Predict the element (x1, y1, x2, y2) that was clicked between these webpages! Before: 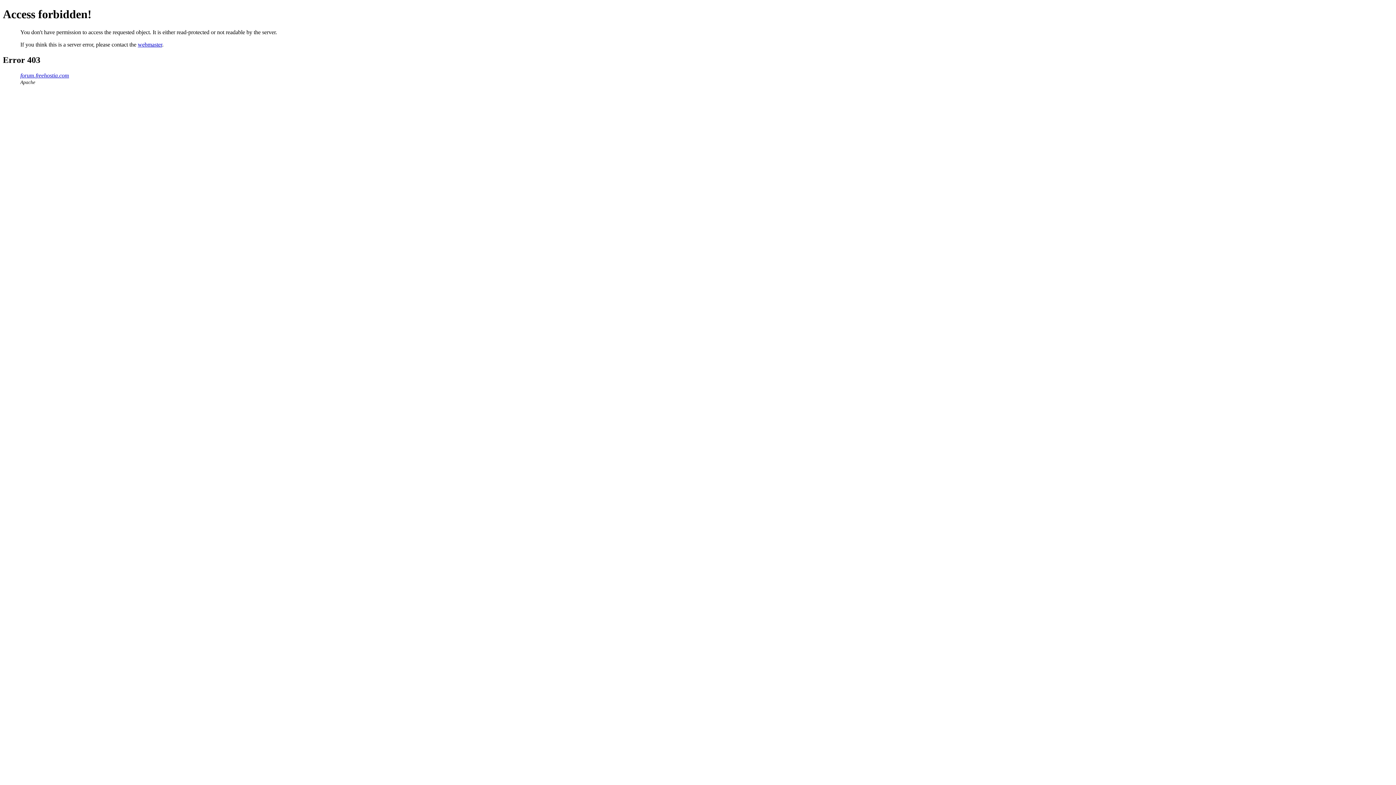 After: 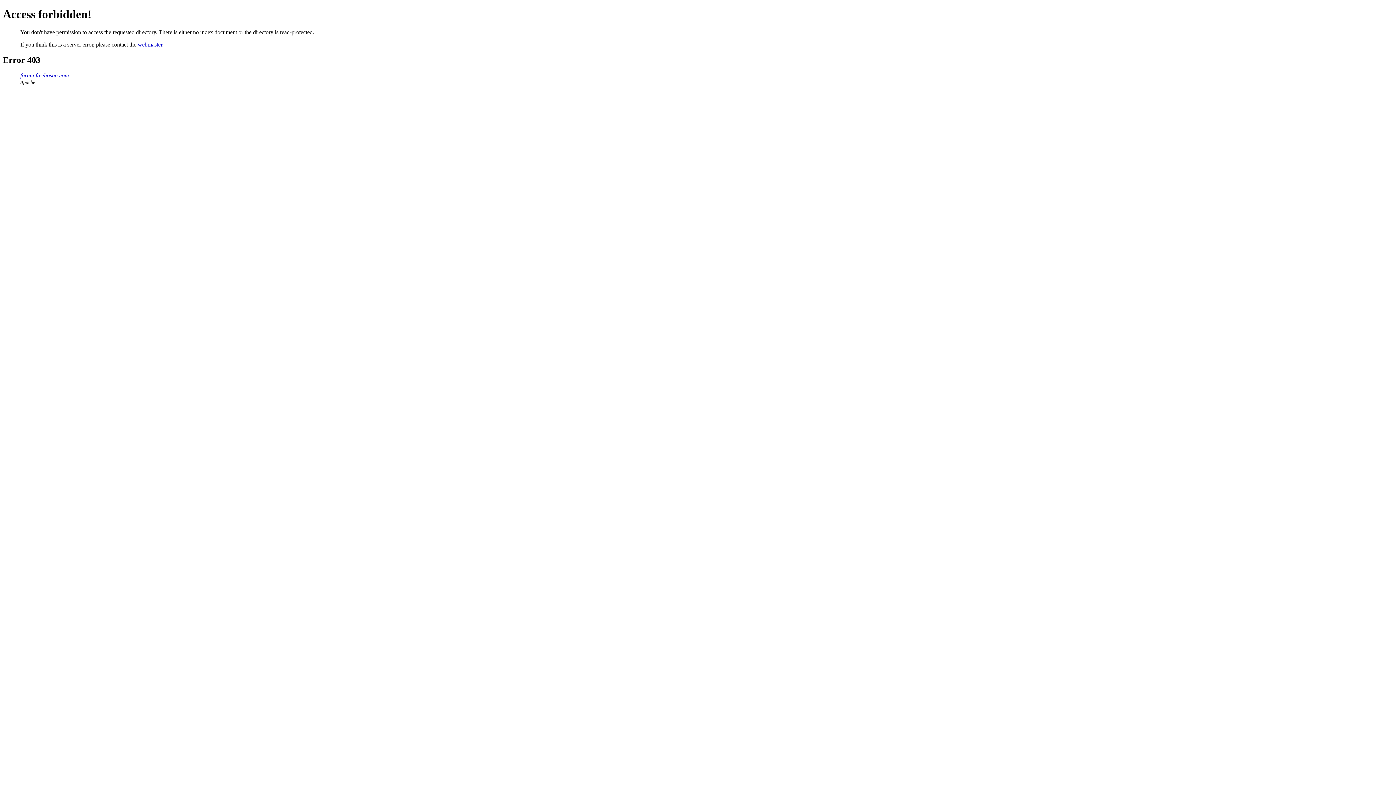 Action: label: forum.freehostia.com bbox: (20, 72, 69, 78)